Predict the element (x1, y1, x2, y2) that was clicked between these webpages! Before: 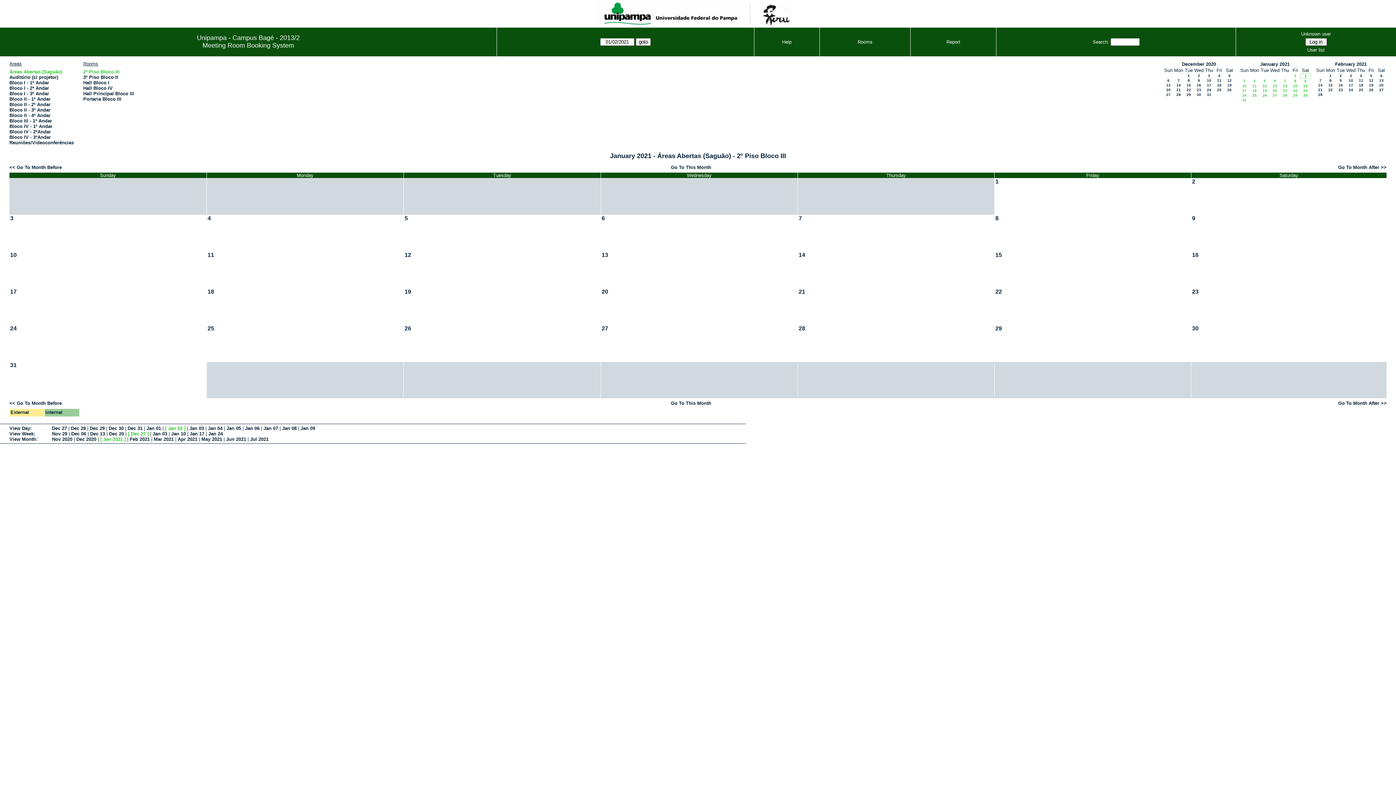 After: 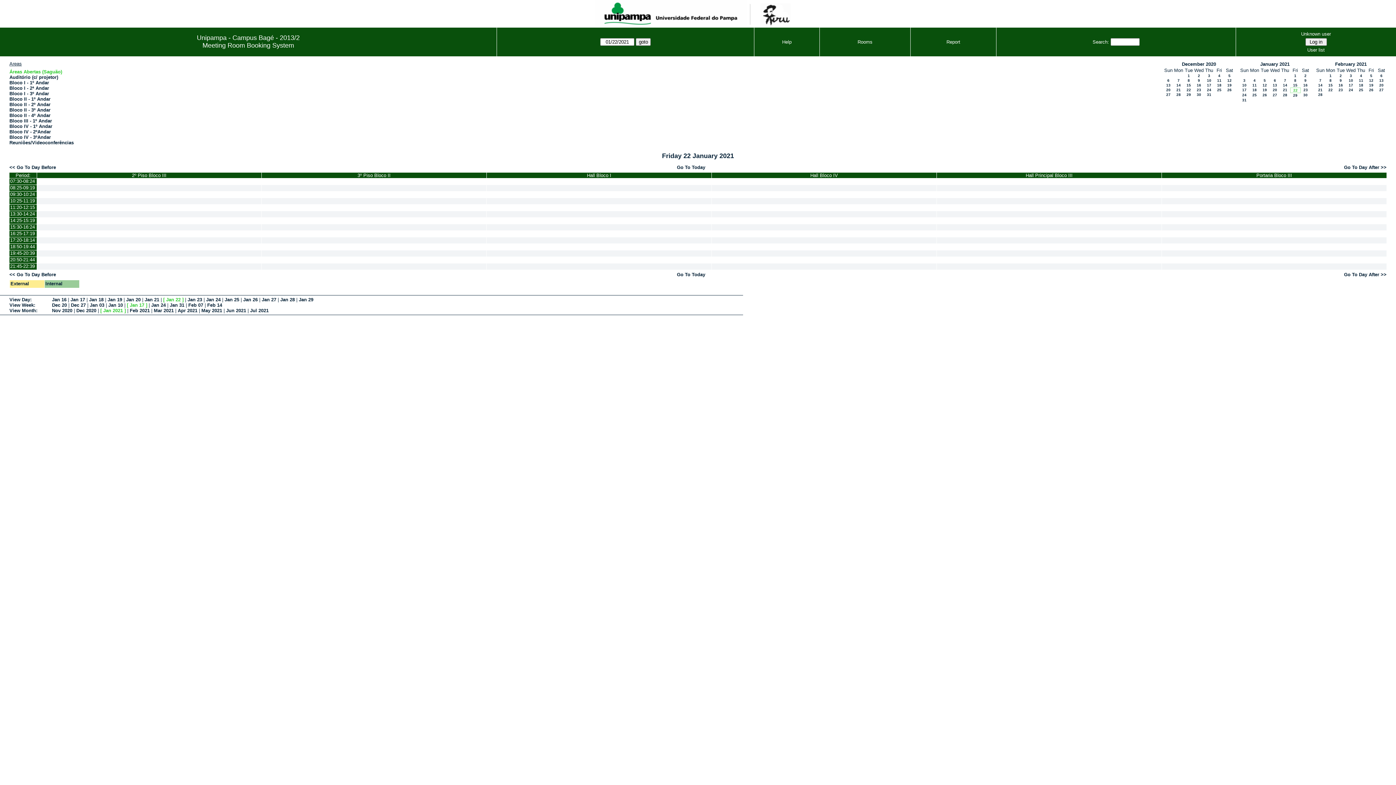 Action: label: 22 bbox: (994, 288, 1002, 295)